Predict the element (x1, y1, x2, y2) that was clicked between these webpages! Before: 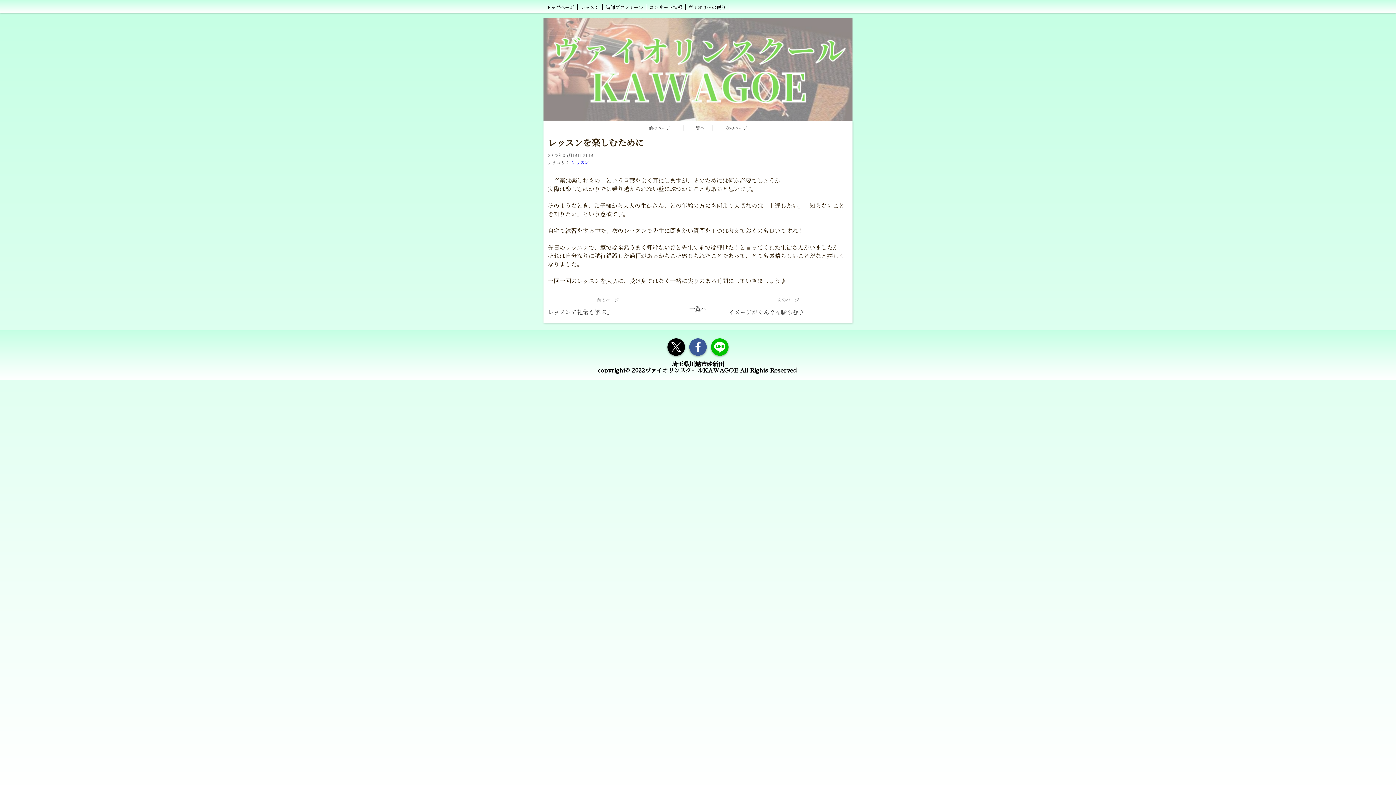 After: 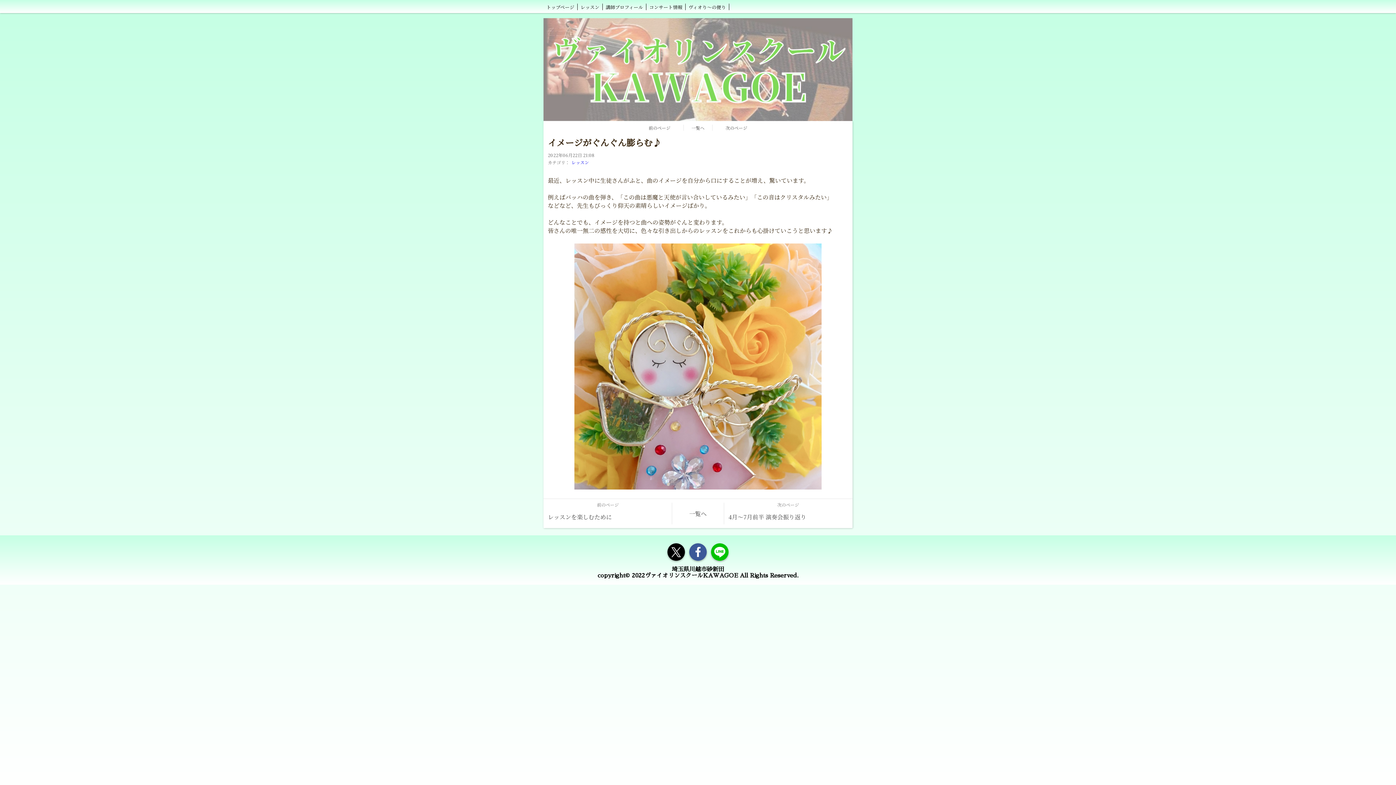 Action: label: 次のページ bbox: (712, 121, 763, 134)